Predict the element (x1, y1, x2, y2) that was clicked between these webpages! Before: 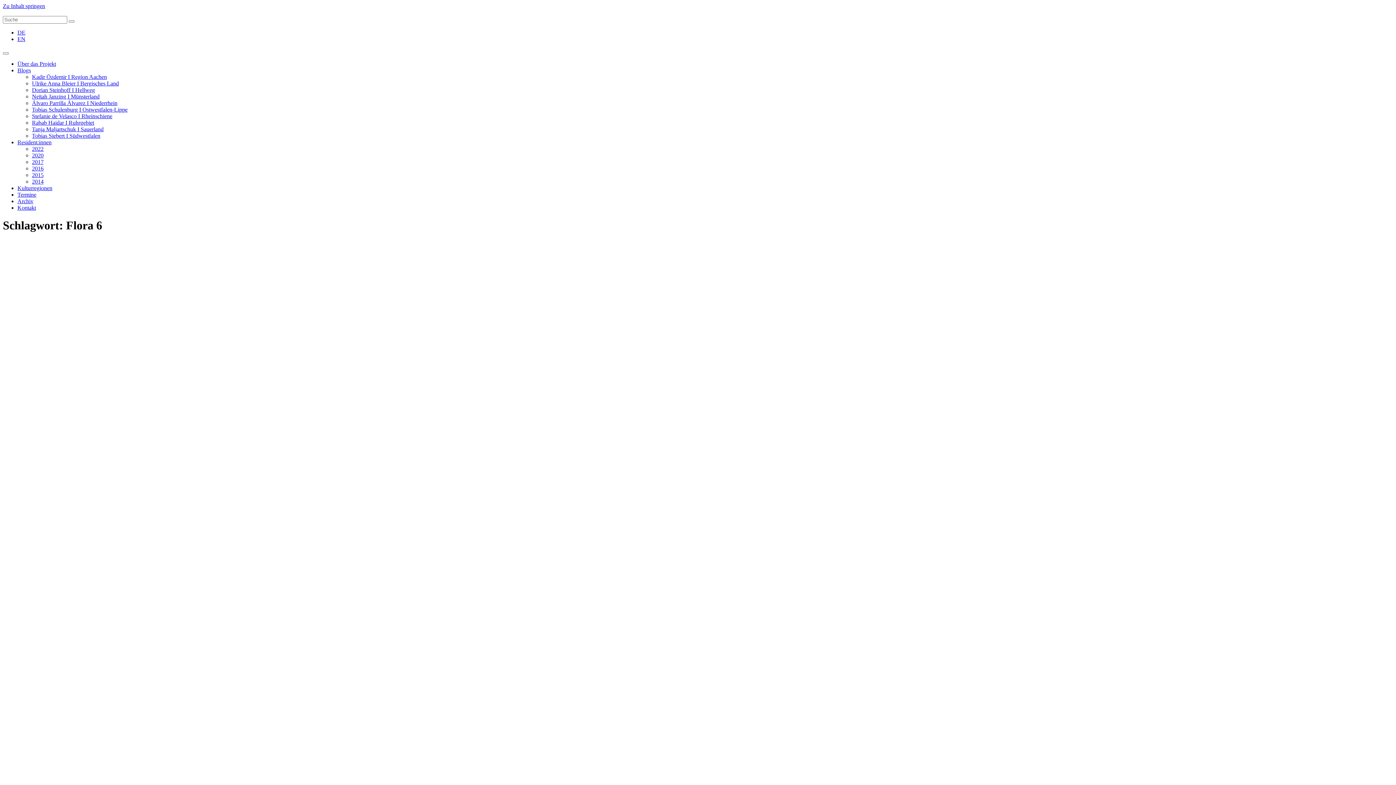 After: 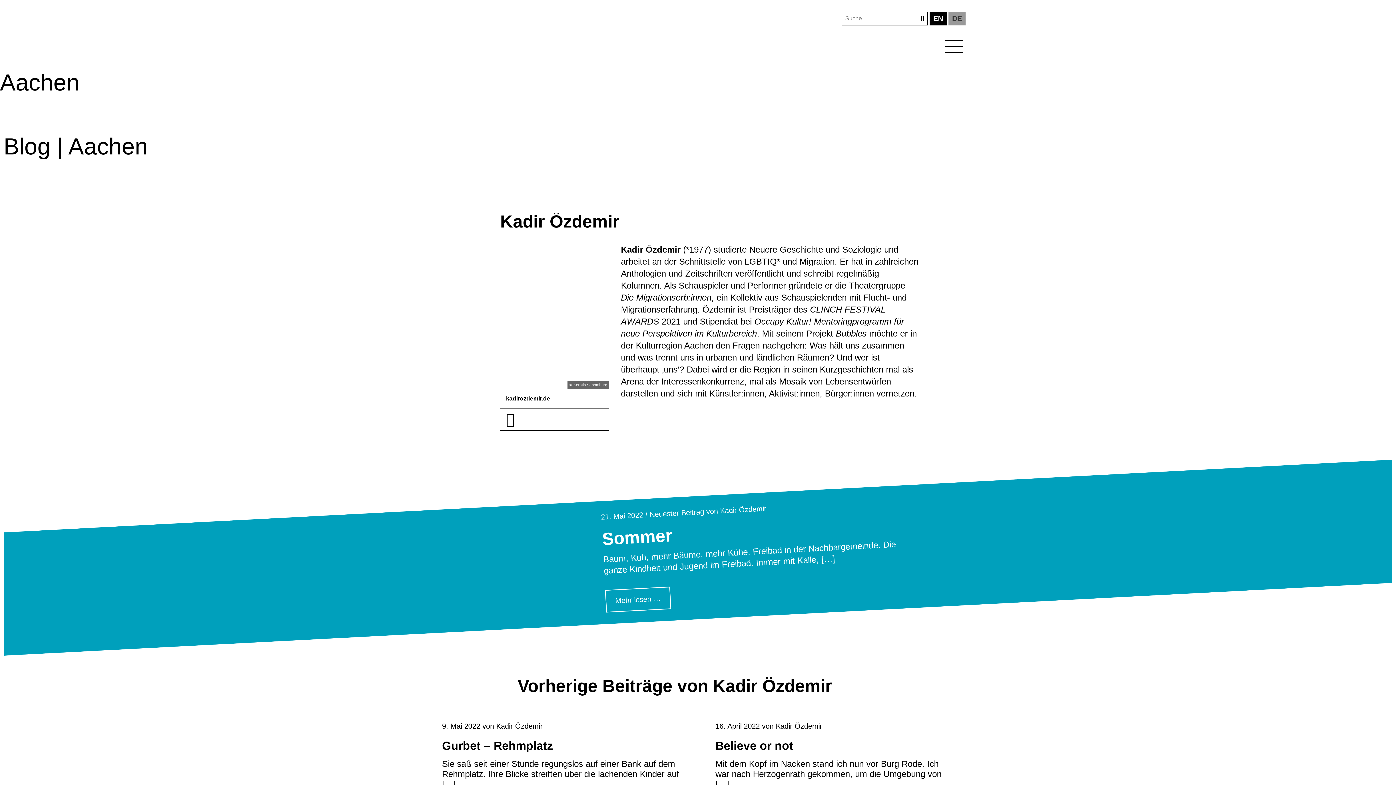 Action: bbox: (32, 73, 106, 80) label: Kadir Özdemir I Region Aachen